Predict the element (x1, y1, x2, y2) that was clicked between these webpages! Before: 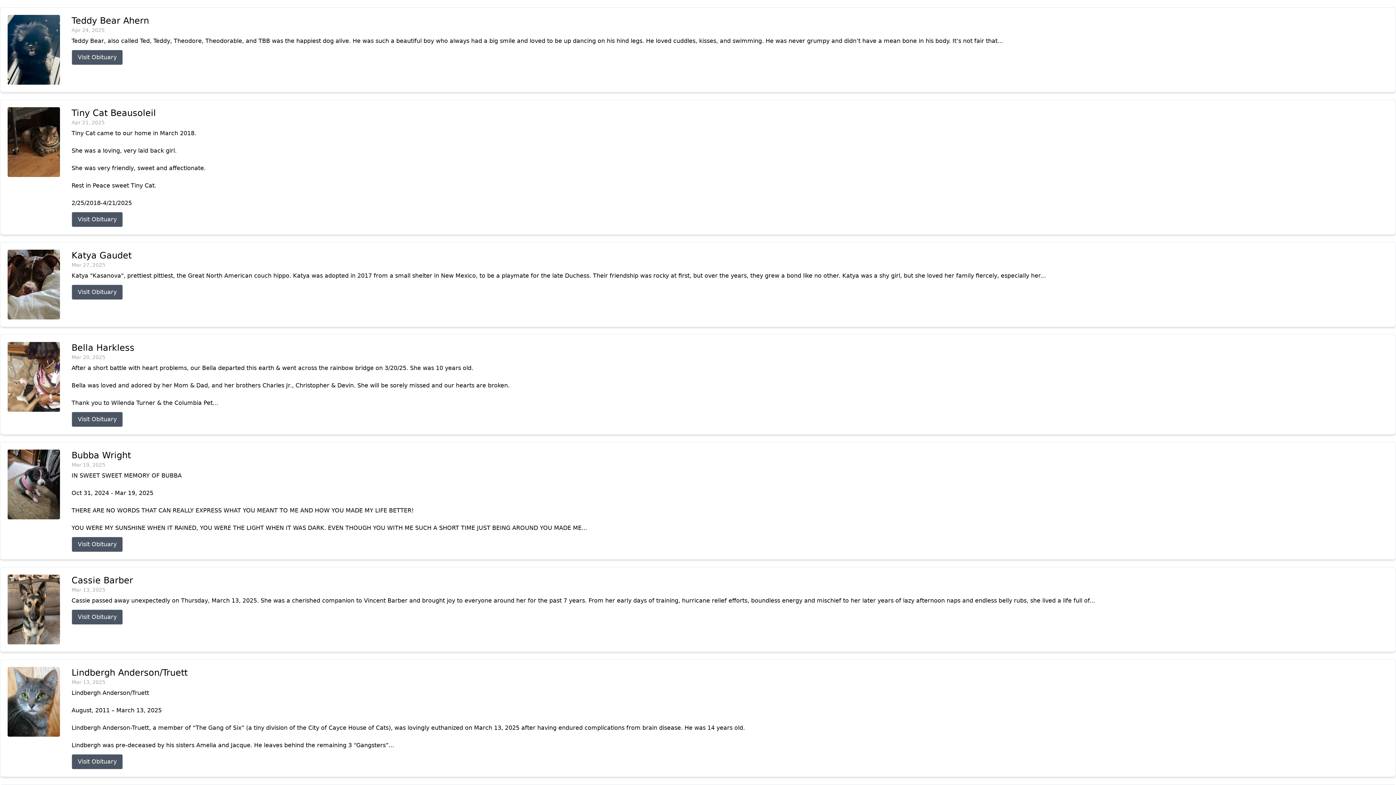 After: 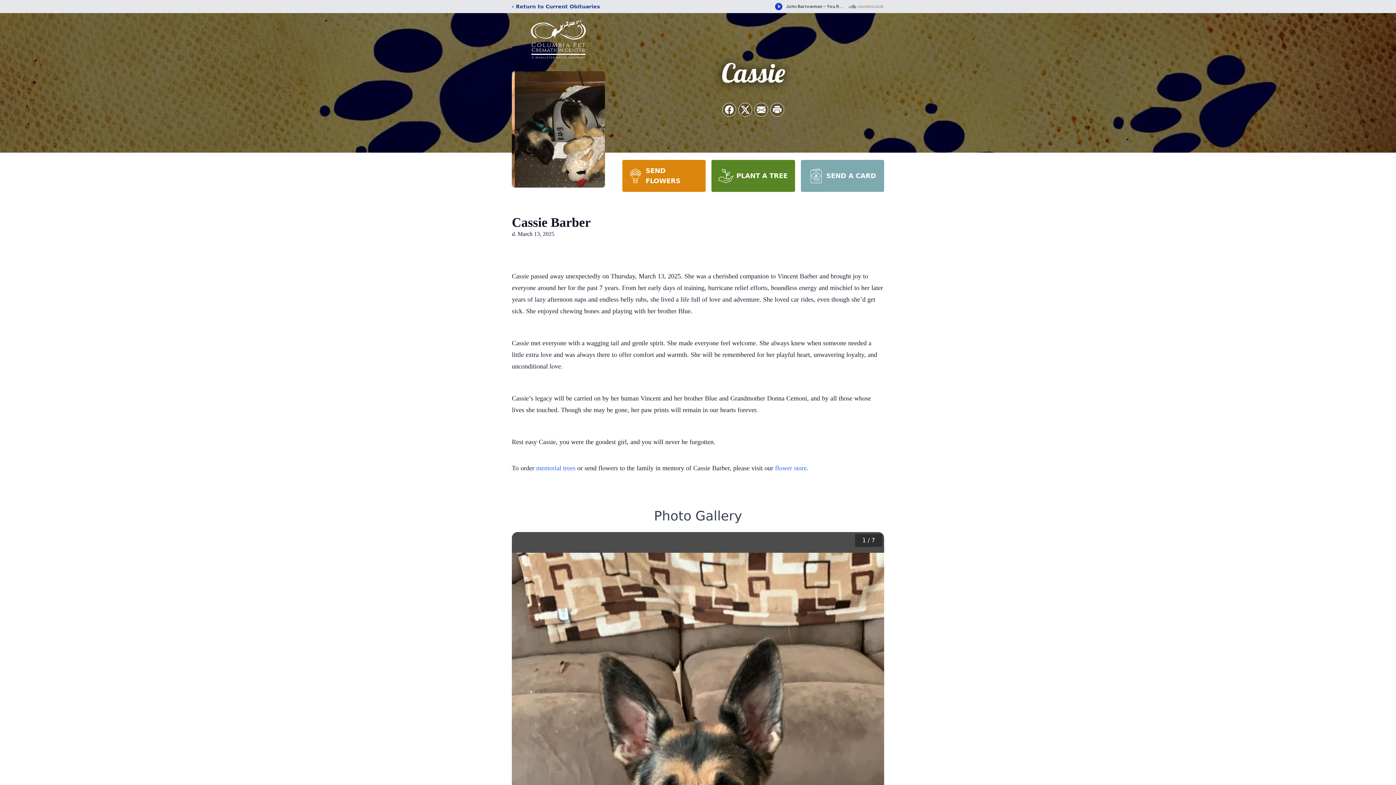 Action: bbox: (7, 574, 60, 644)